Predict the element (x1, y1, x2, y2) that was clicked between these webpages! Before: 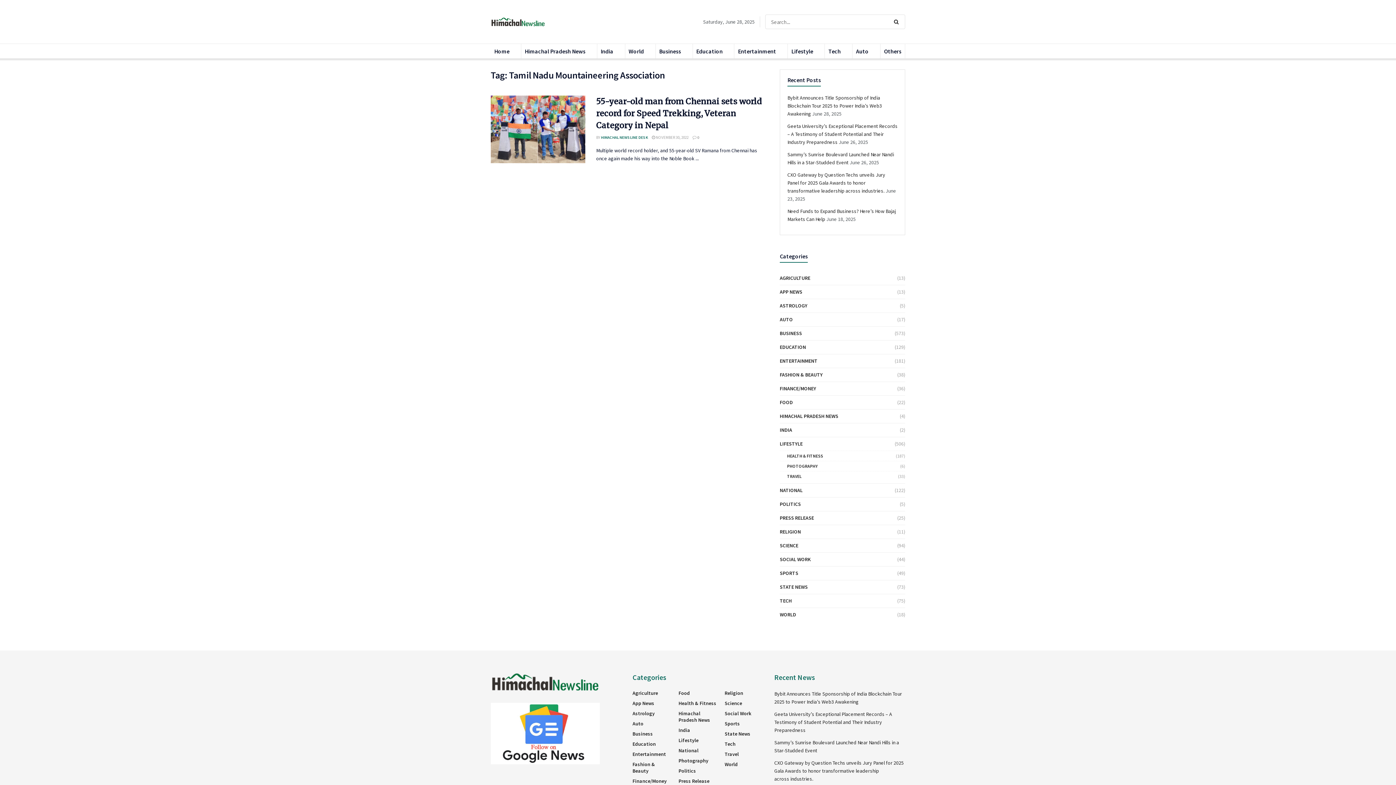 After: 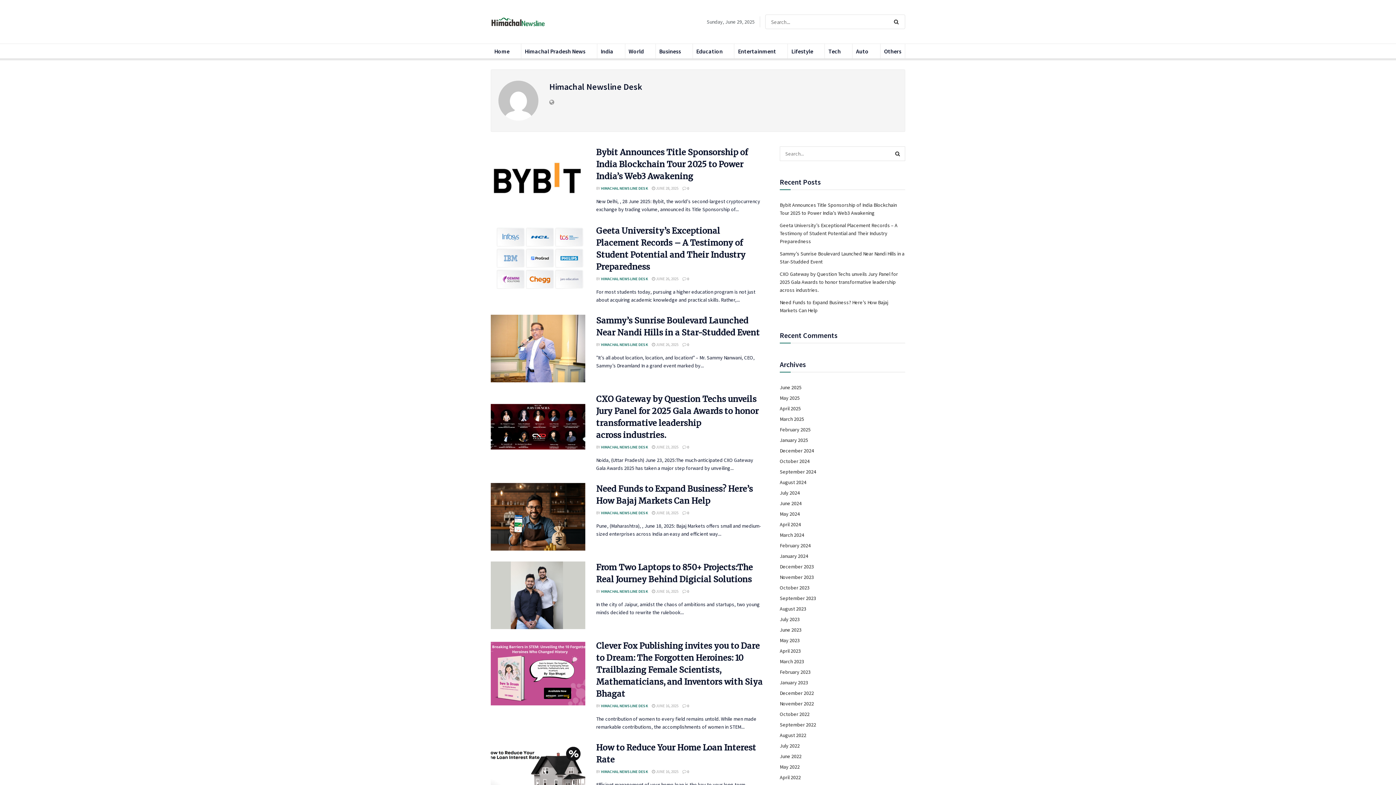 Action: bbox: (601, 134, 648, 140) label: HIMACHAL NEWSLINE DESK